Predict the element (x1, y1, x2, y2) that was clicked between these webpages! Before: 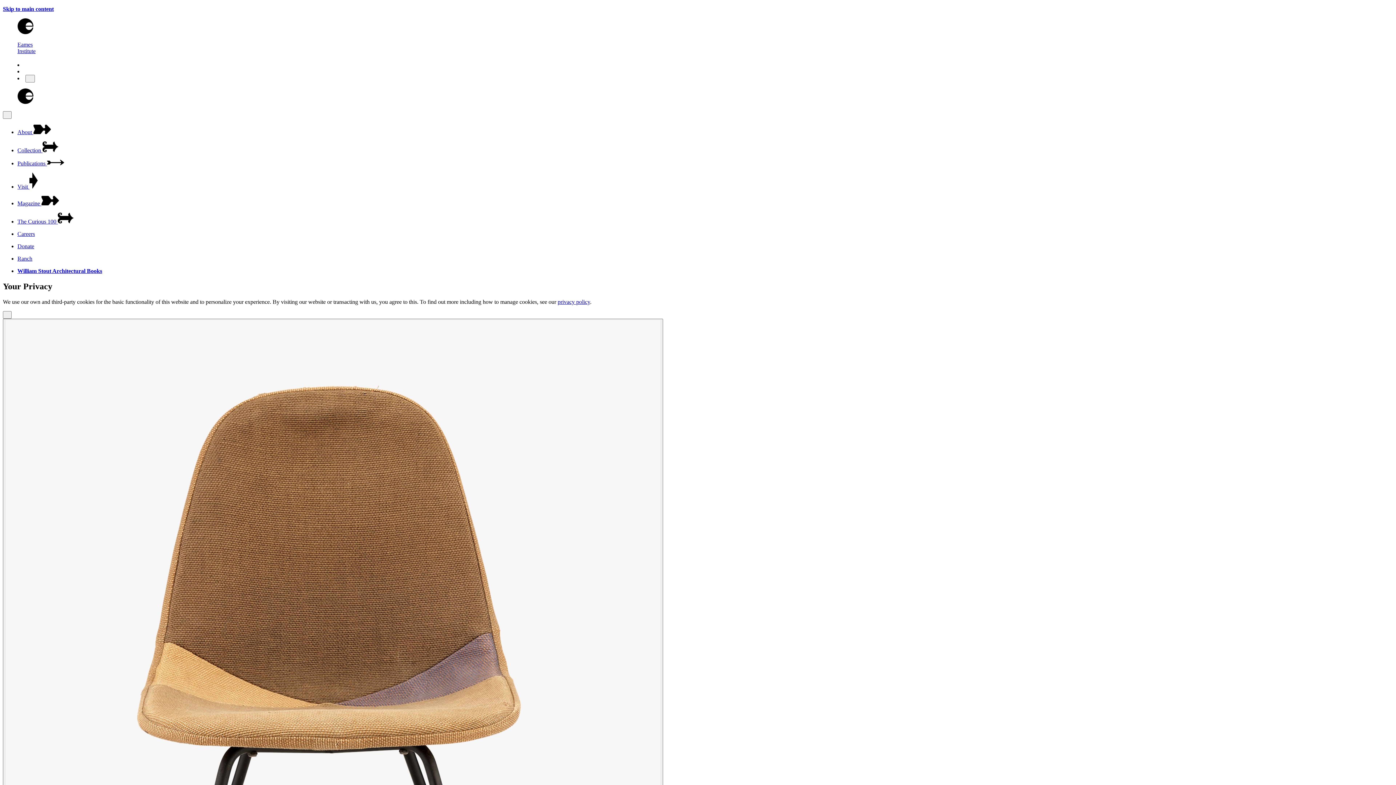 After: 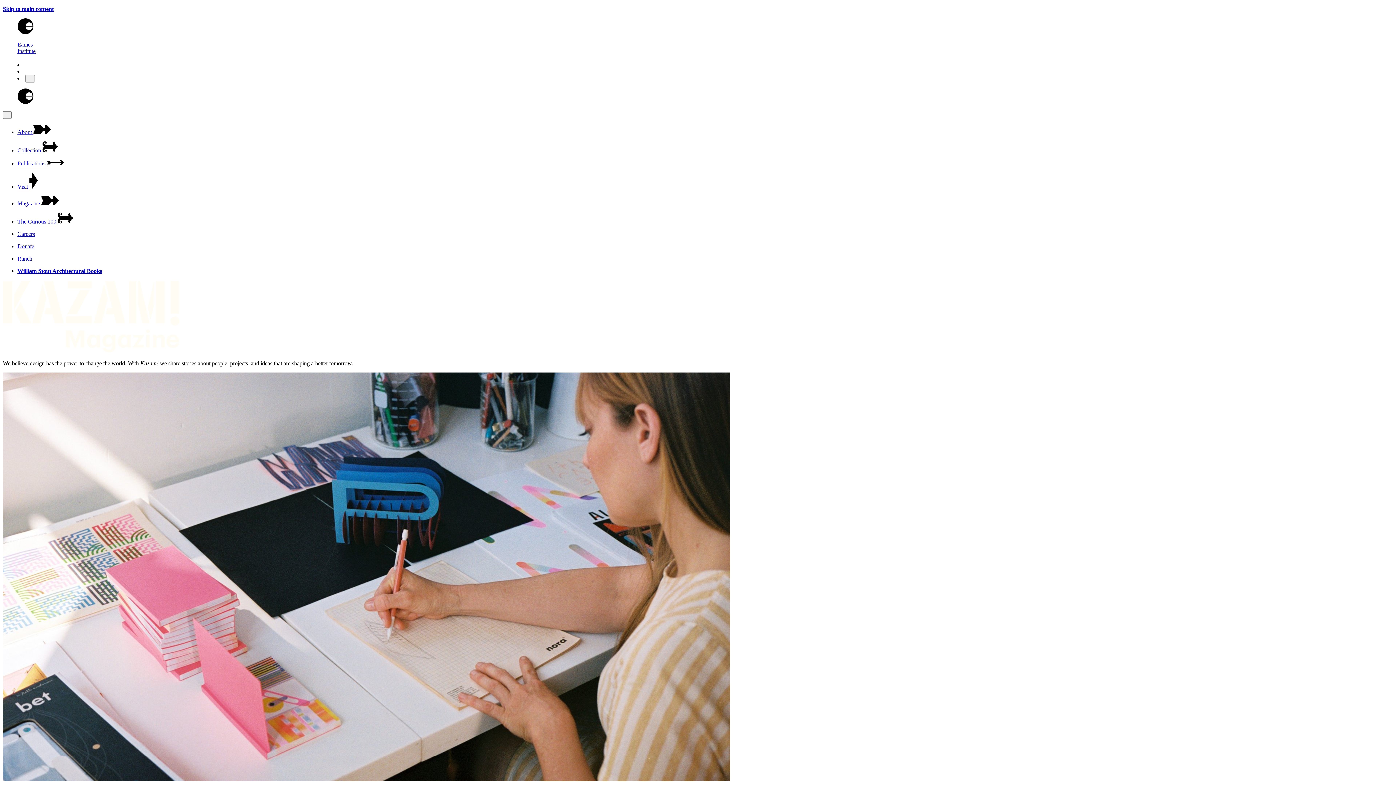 Action: label: Magazine  bbox: (17, 196, 1393, 206)